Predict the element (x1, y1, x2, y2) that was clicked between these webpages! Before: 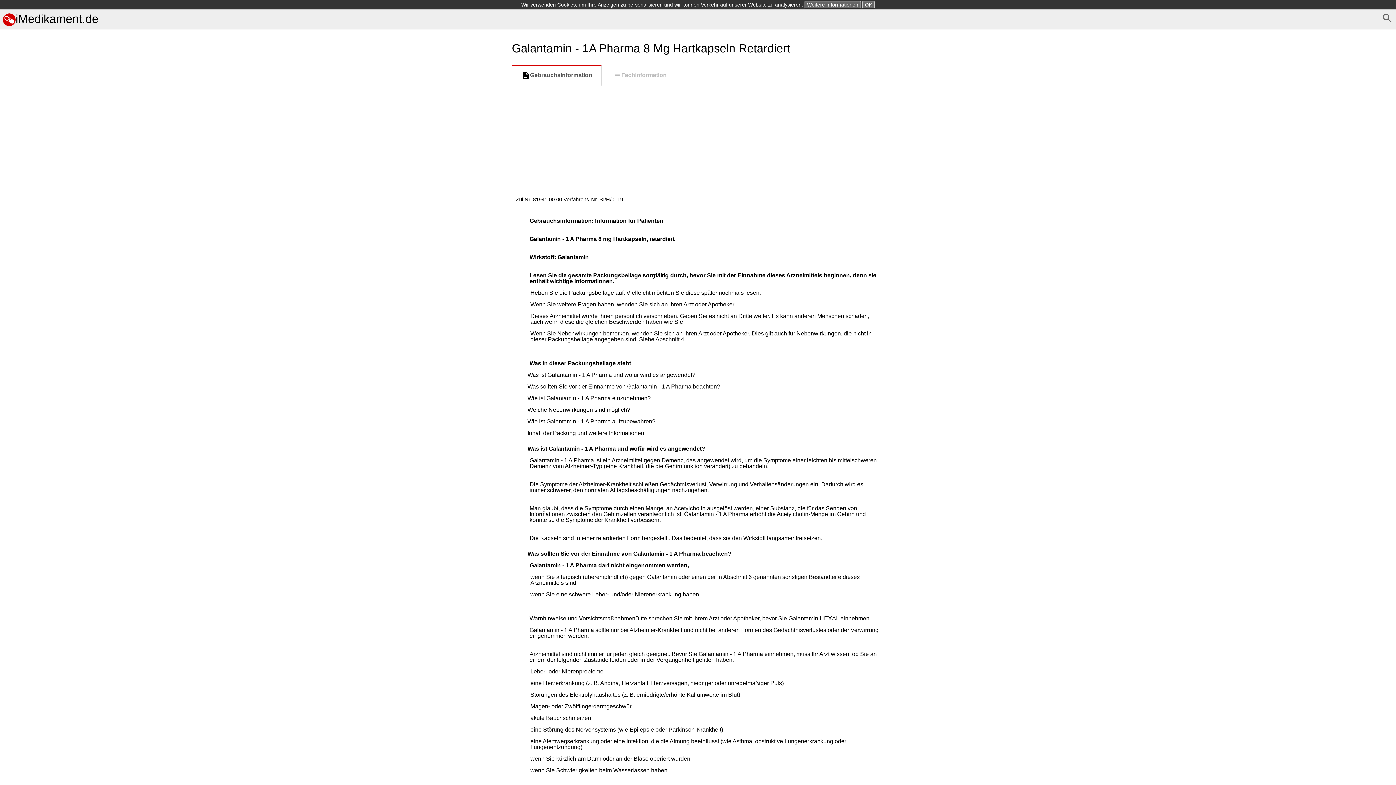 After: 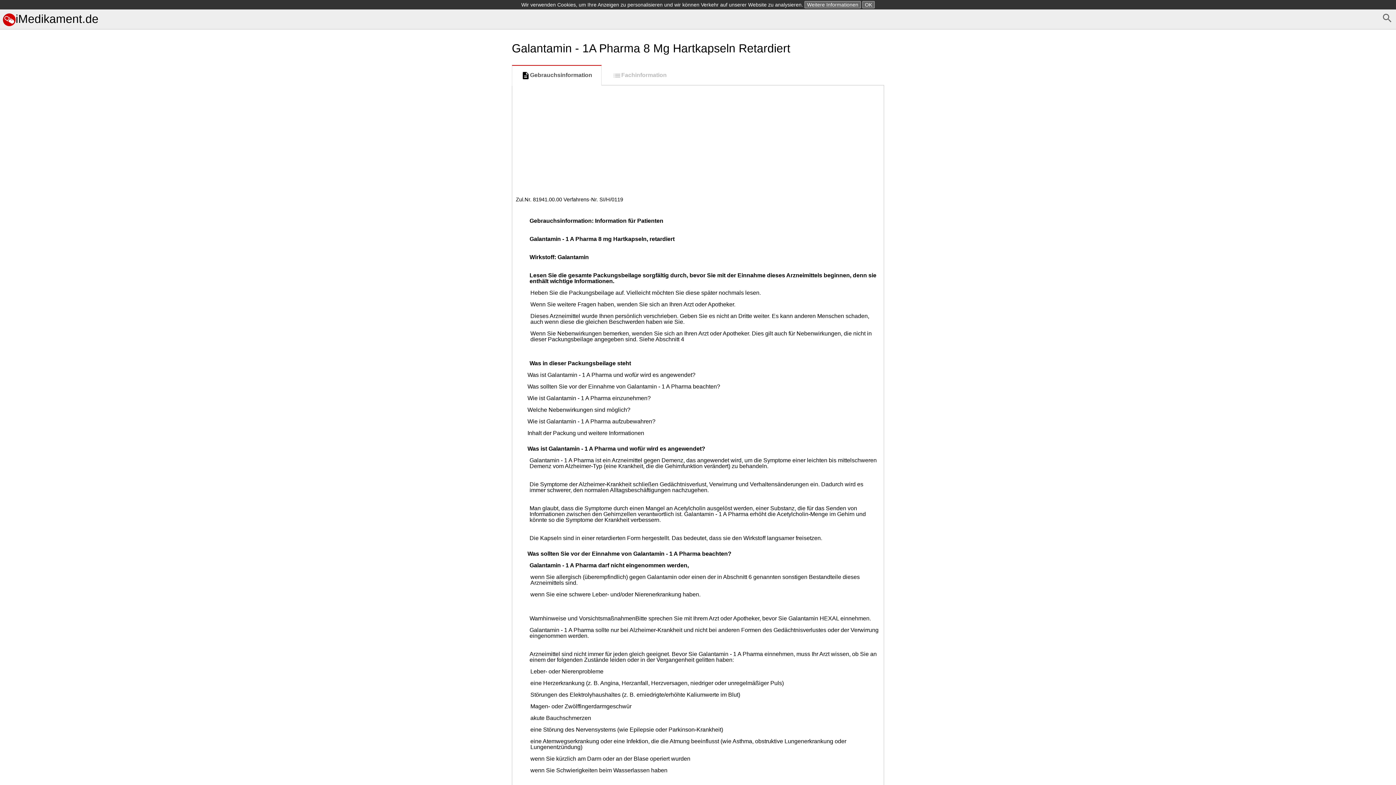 Action: bbox: (512, 64, 601, 85) label: Gebrauchsinformation